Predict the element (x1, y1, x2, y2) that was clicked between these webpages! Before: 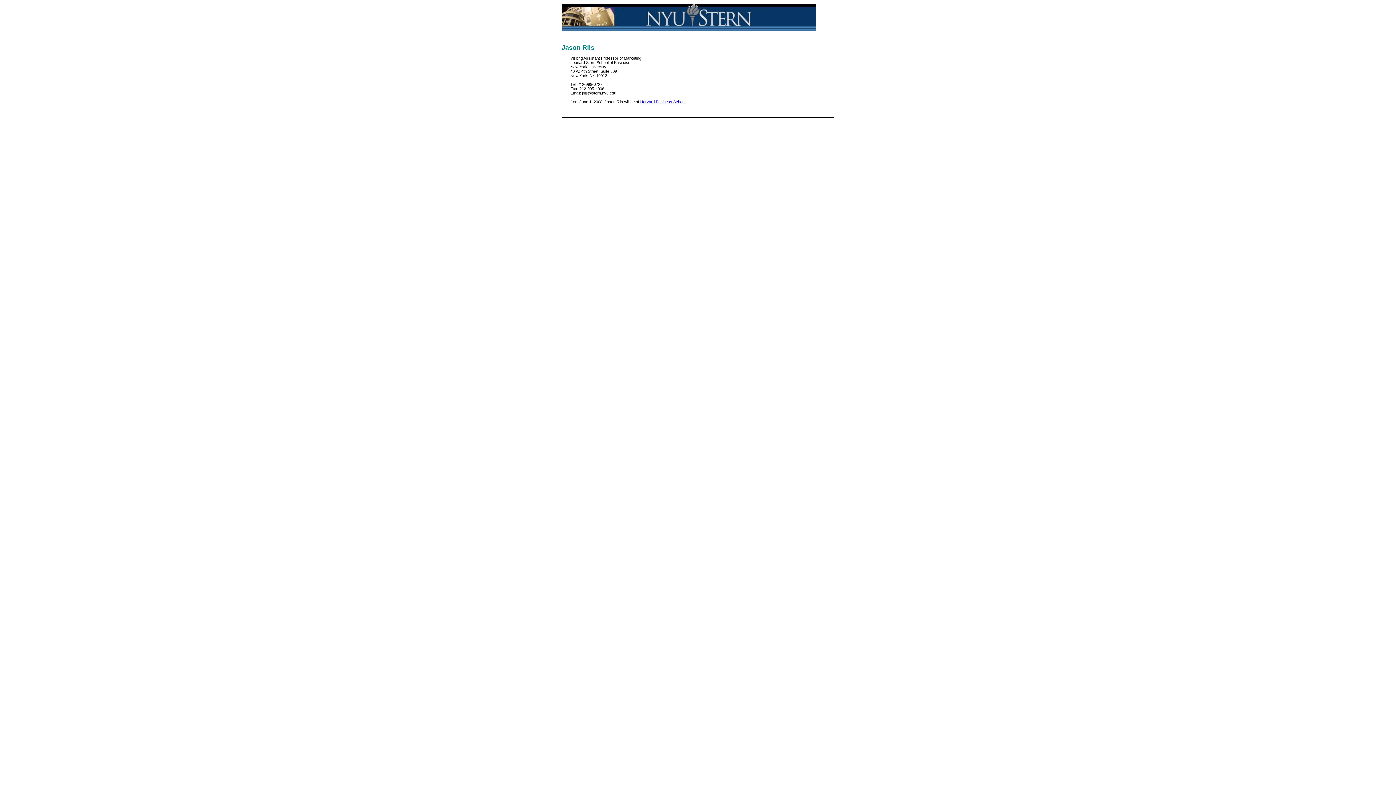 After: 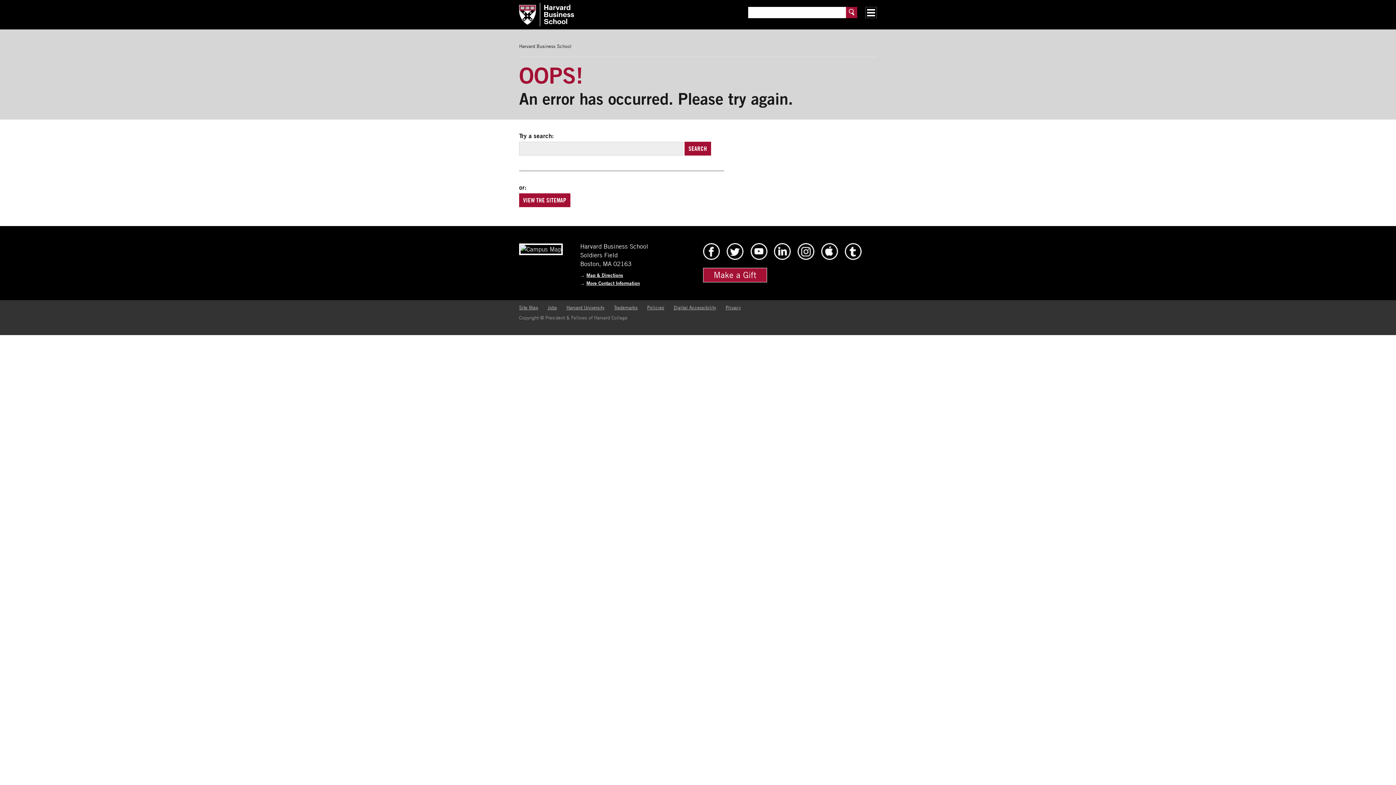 Action: label: Harvard Business School. bbox: (640, 99, 686, 104)